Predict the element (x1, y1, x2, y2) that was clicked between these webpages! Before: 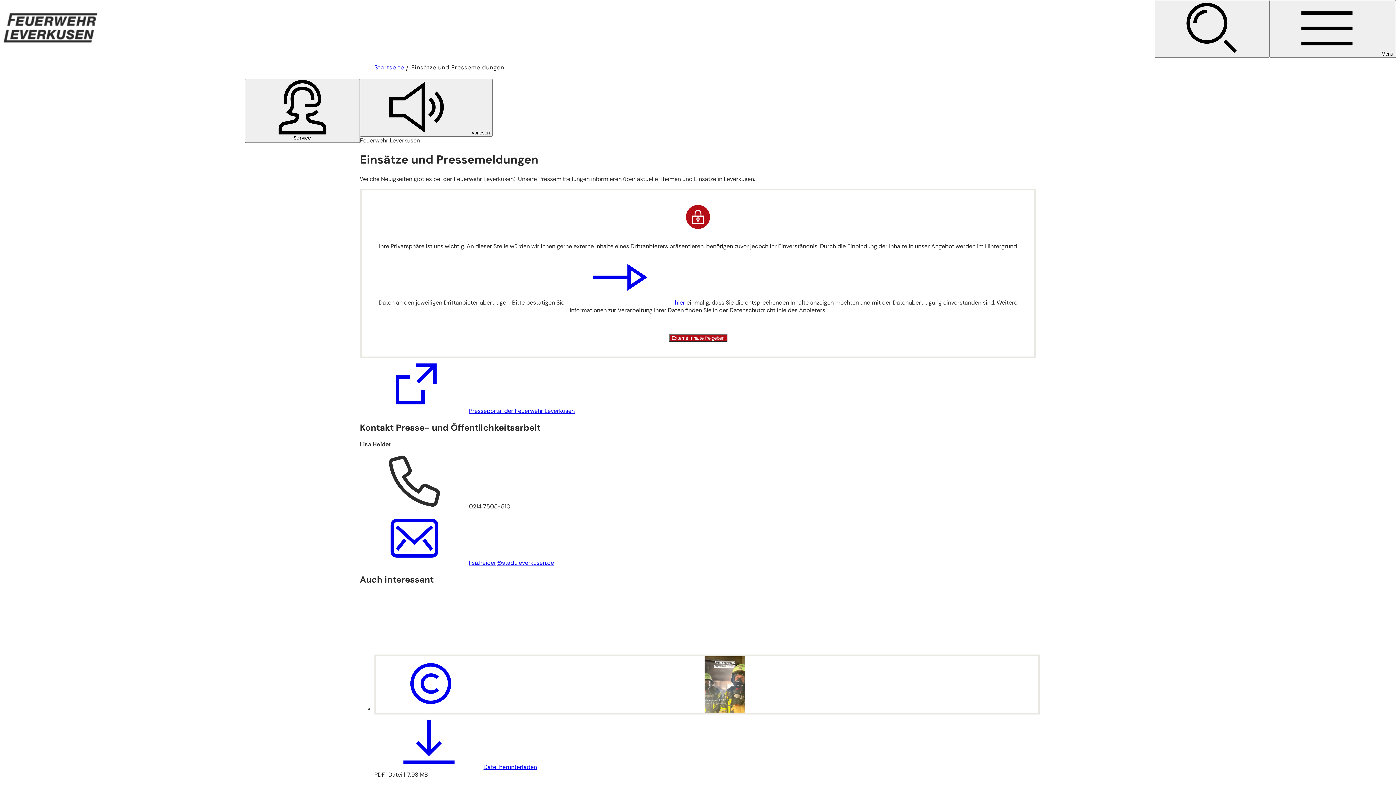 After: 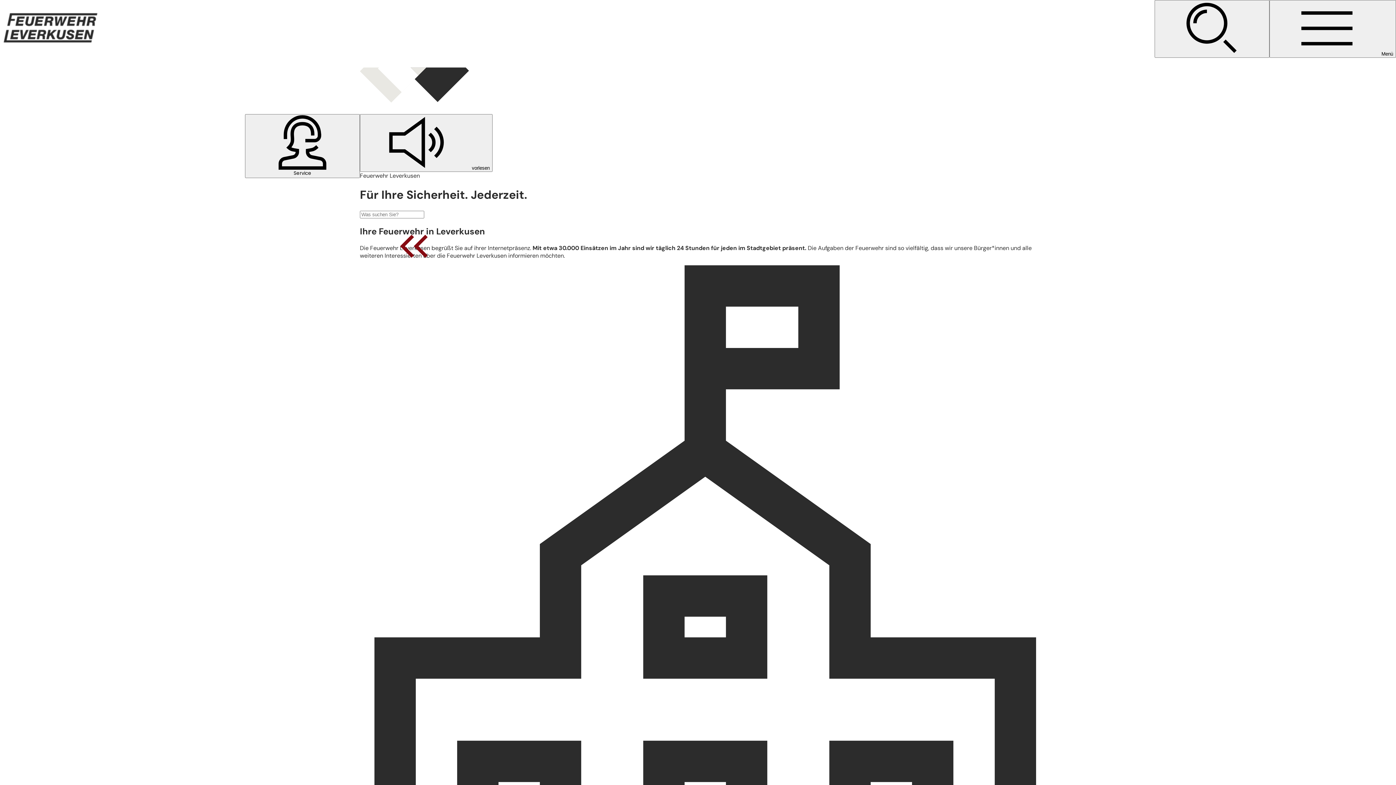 Action: label: Startseite bbox: (374, 63, 404, 71)